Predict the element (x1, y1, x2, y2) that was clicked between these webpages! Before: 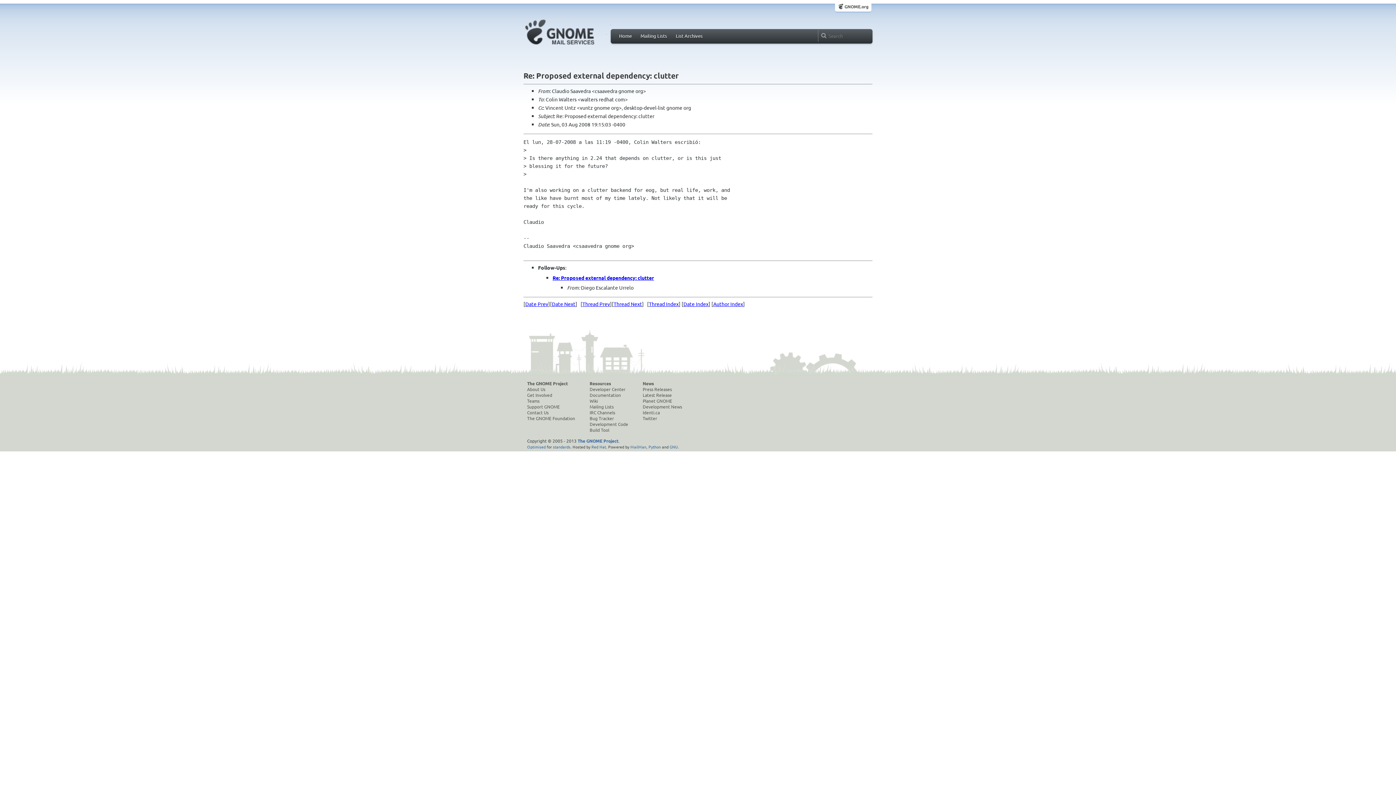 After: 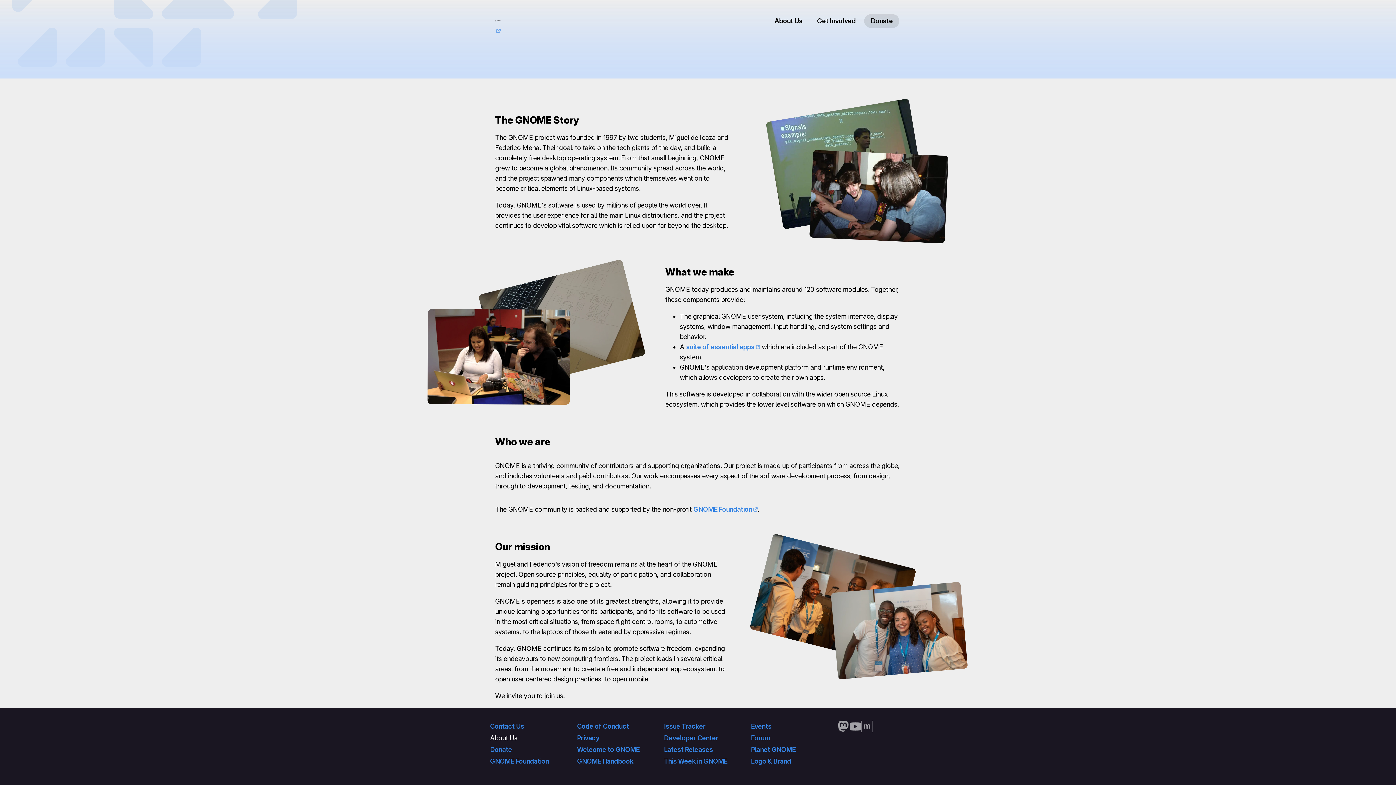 Action: label: About Us bbox: (527, 386, 575, 392)